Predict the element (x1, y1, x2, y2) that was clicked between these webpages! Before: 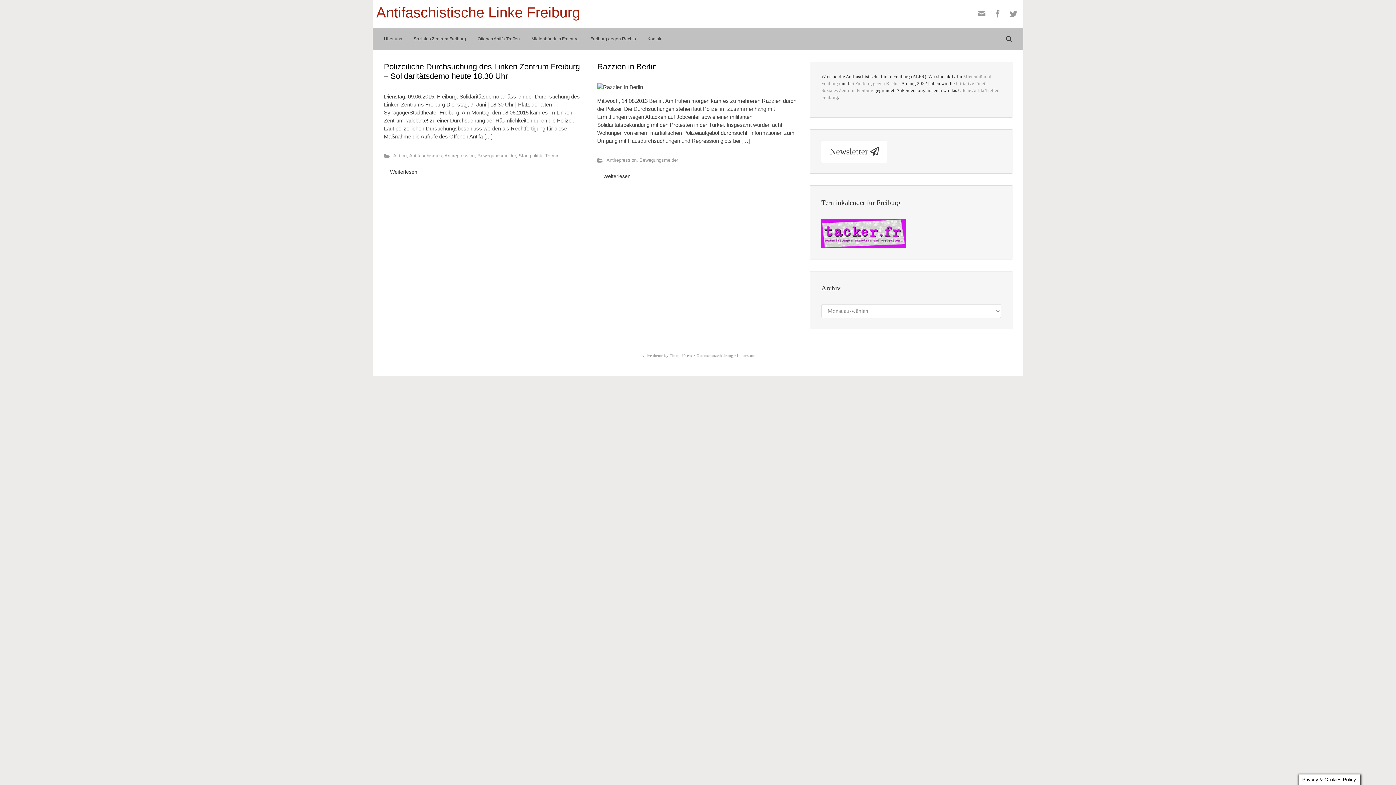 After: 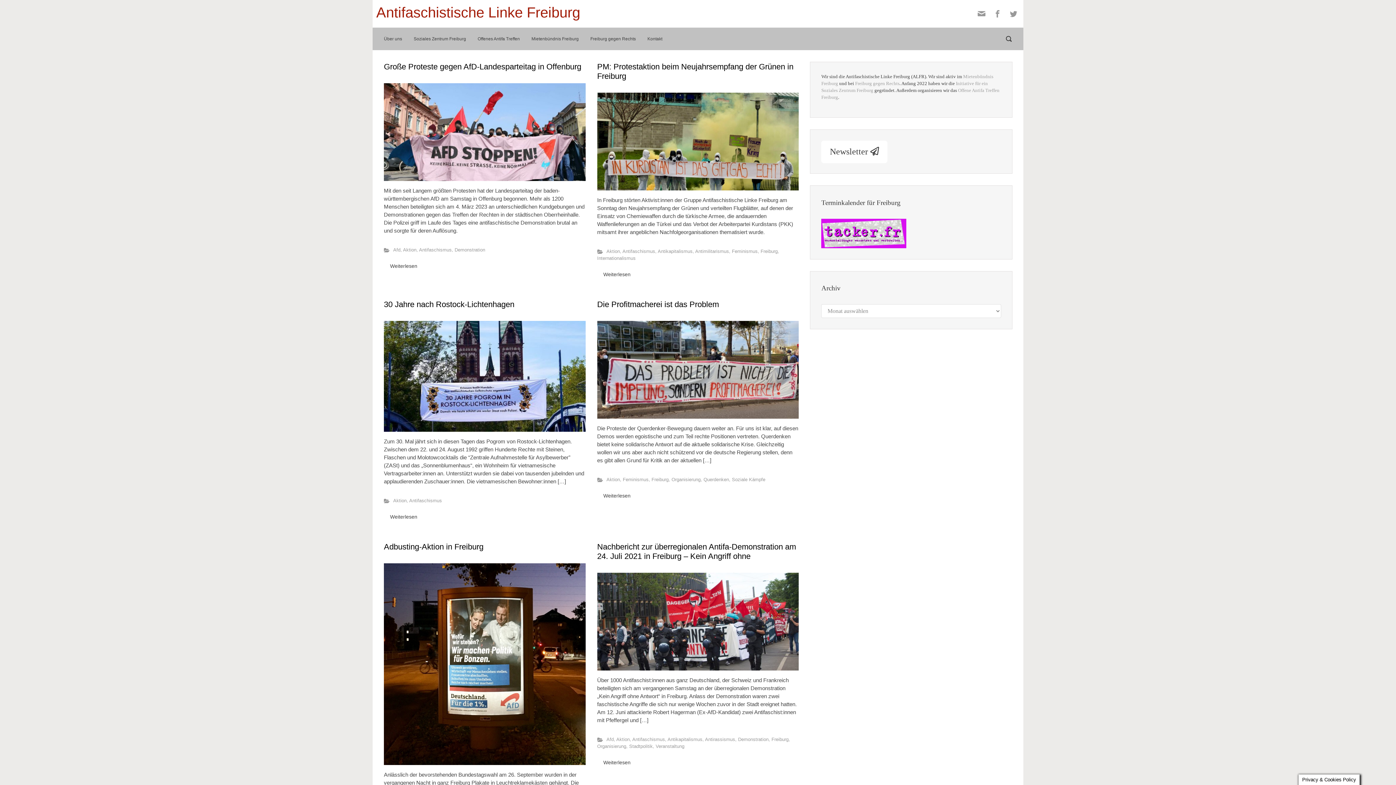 Action: bbox: (393, 153, 406, 158) label: Aktion